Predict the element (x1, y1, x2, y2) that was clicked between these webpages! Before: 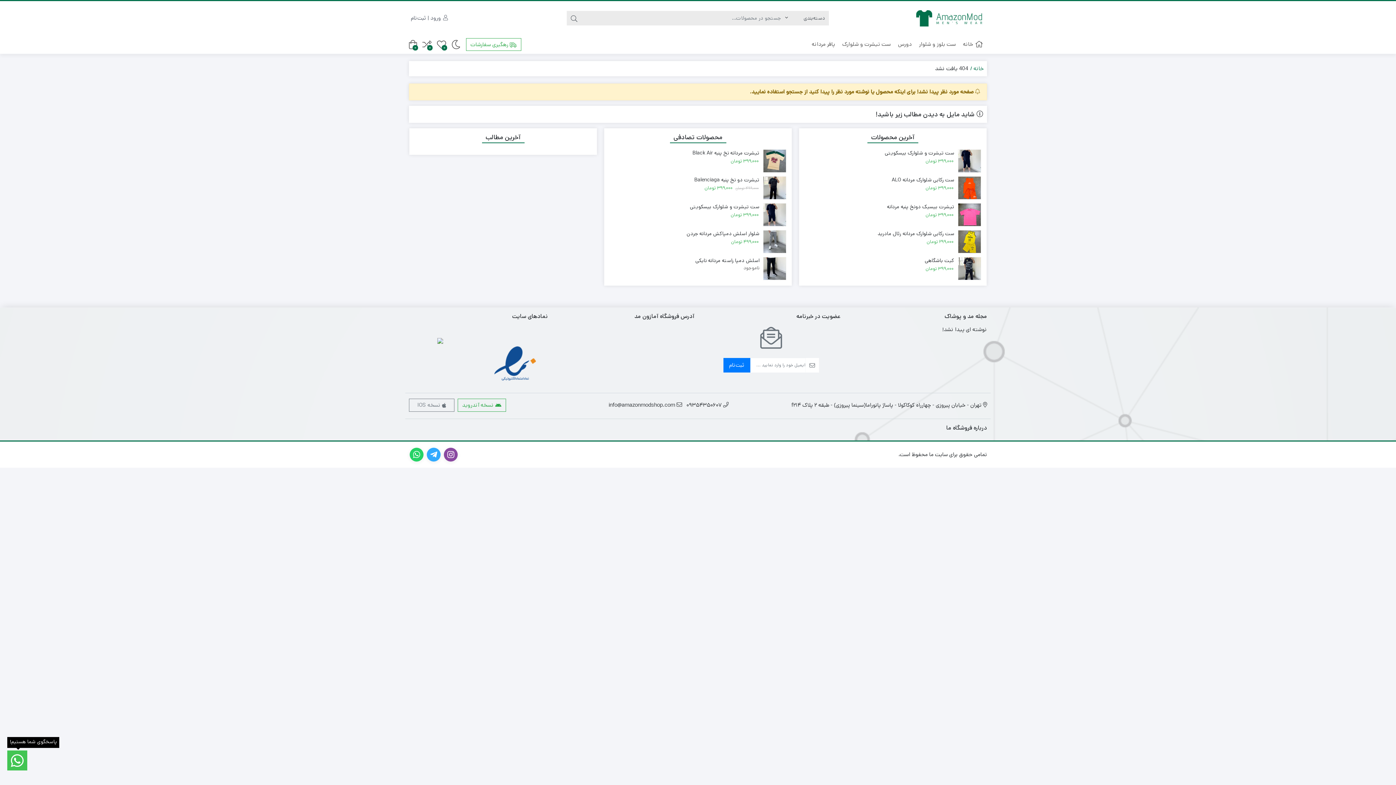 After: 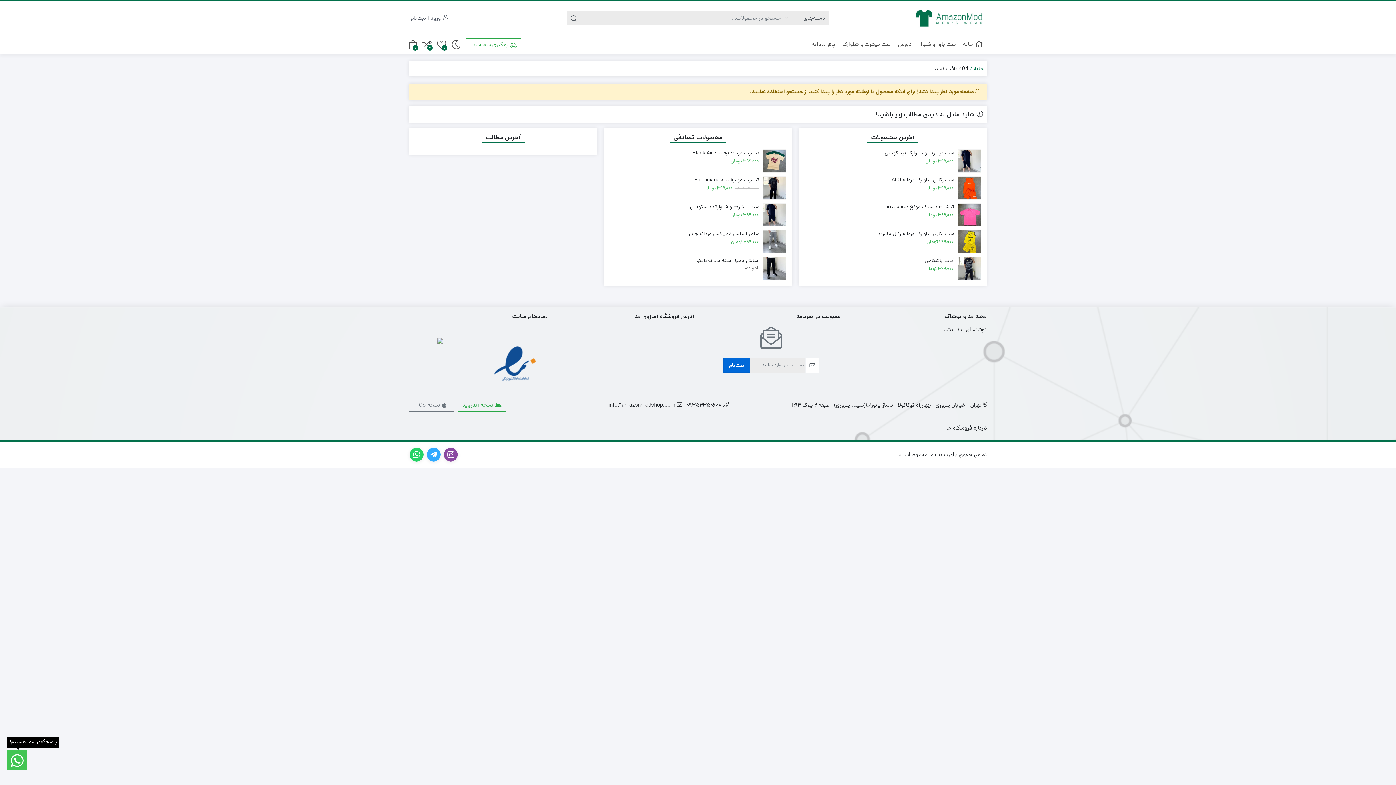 Action: label: ثبت‌نام bbox: (723, 358, 750, 372)